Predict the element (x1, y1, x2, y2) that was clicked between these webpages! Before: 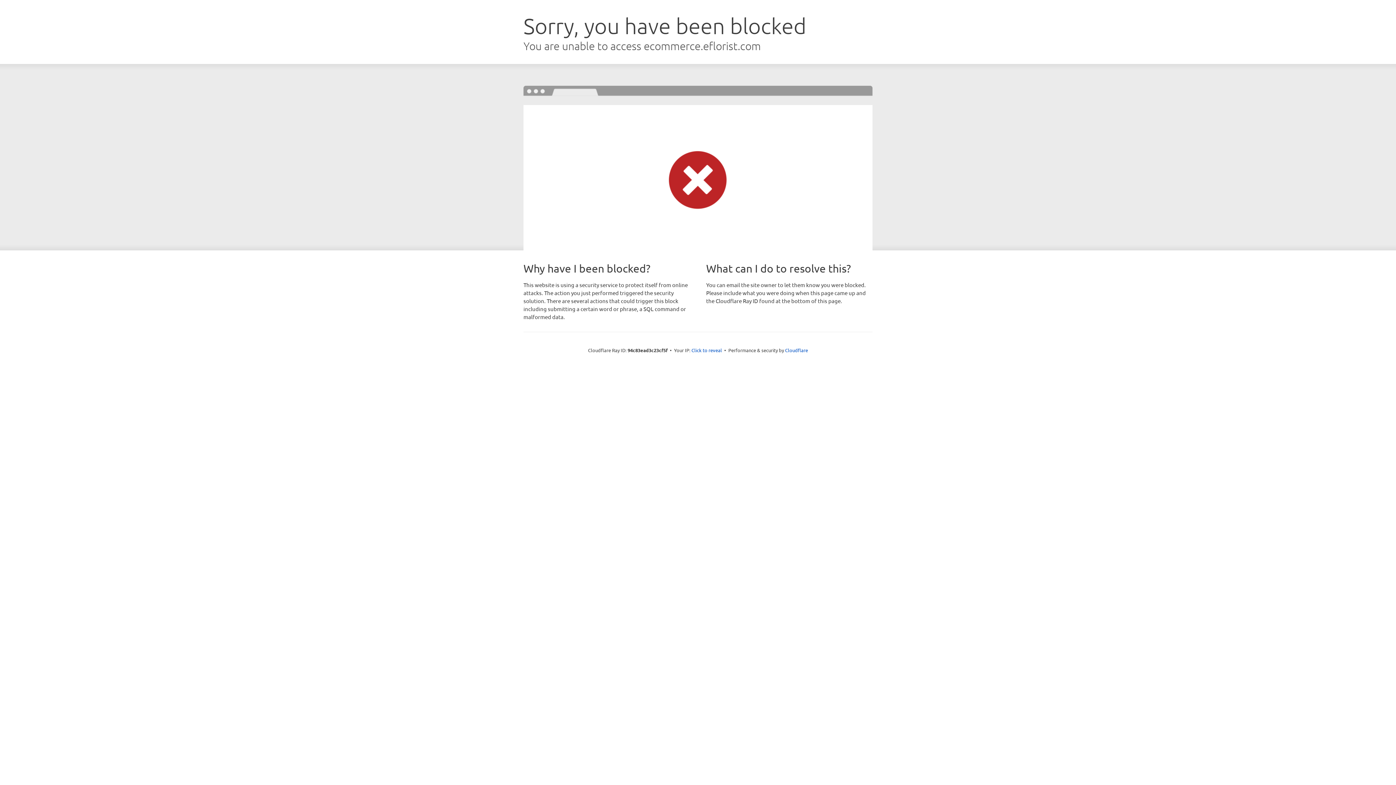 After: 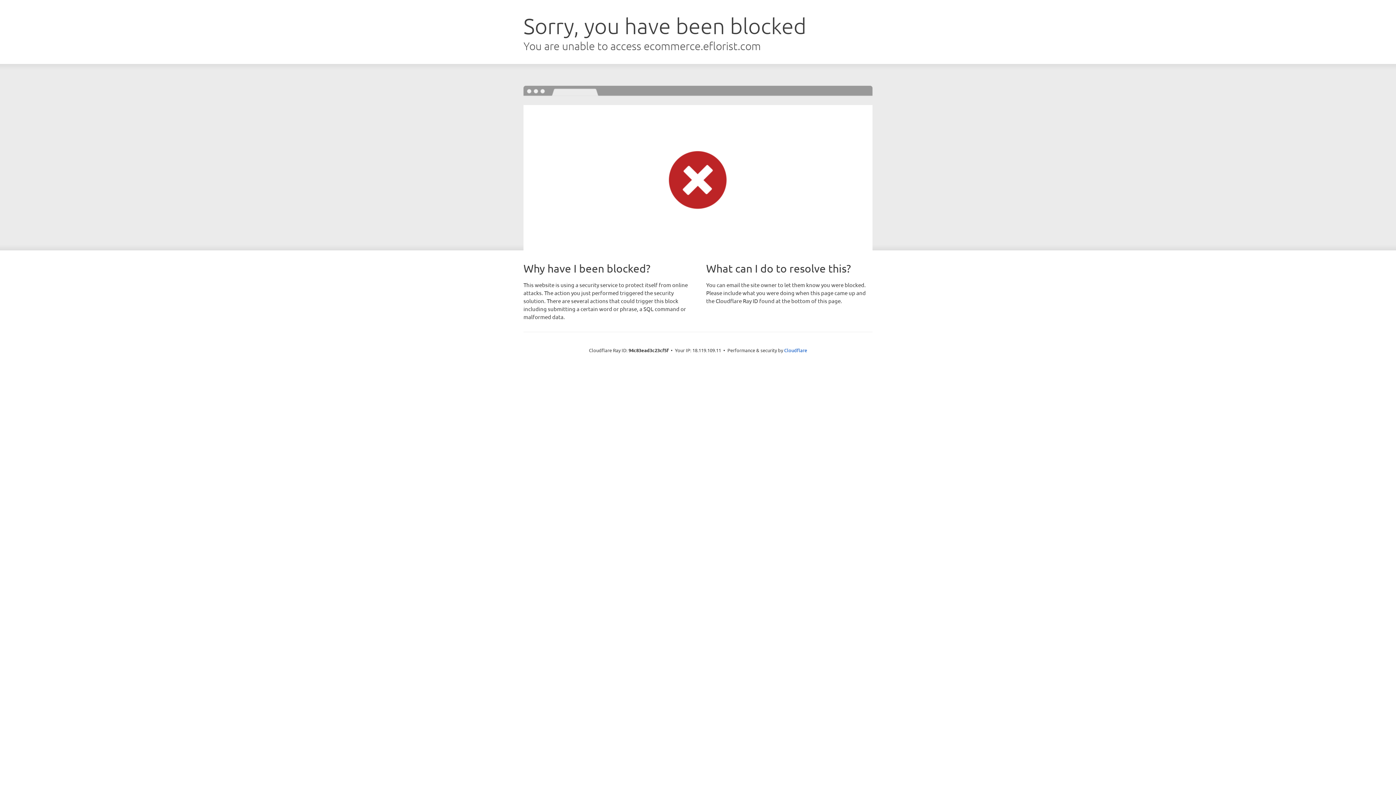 Action: label: Click to reveal bbox: (691, 346, 722, 353)